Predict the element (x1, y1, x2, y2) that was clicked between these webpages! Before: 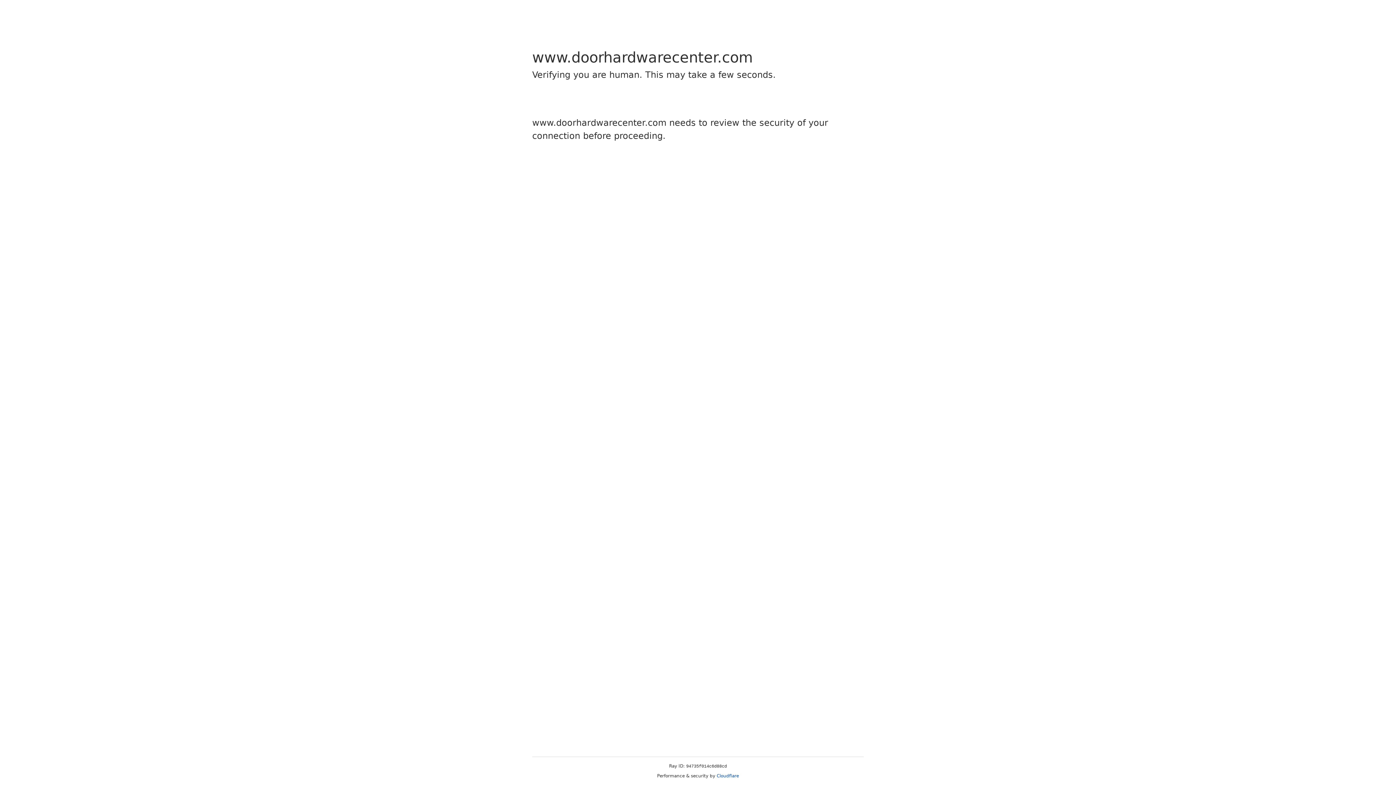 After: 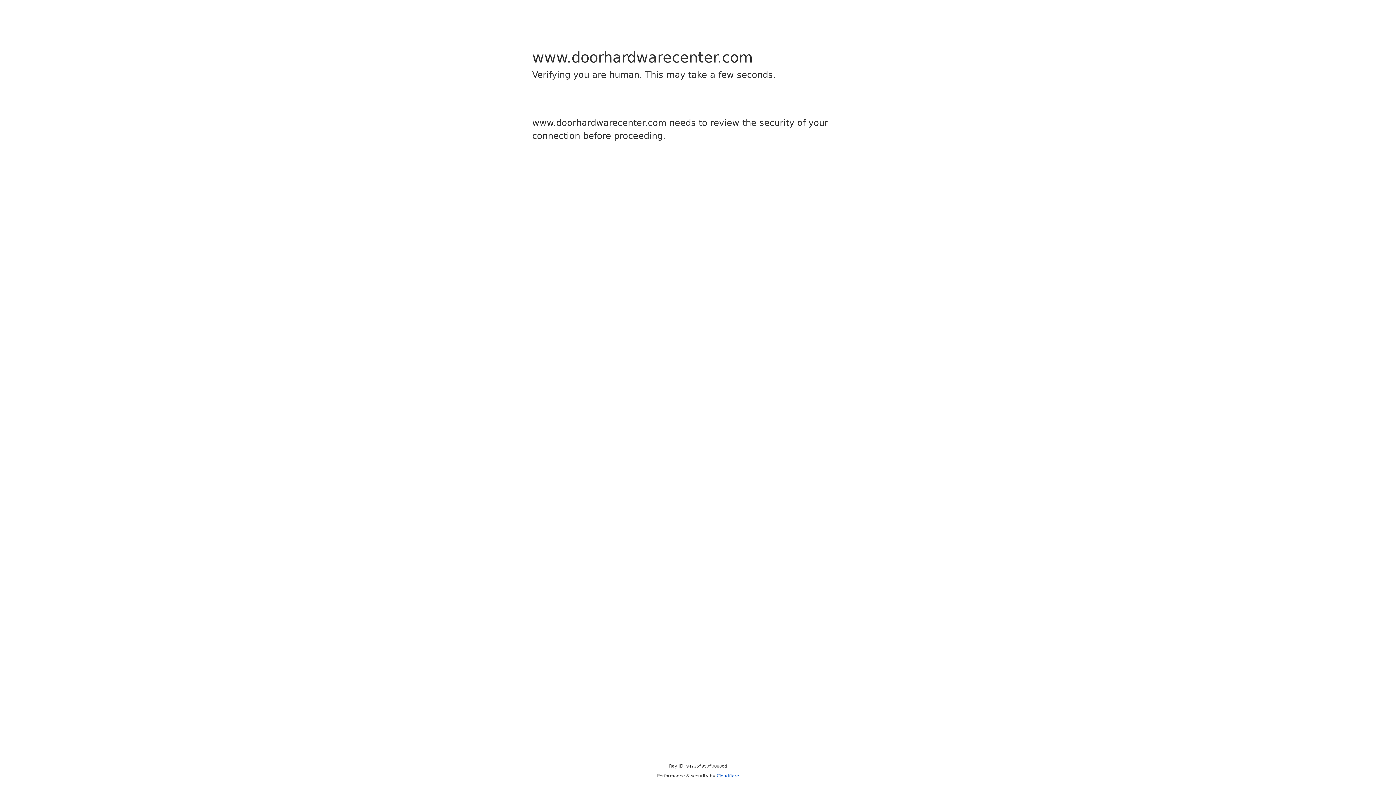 Action: bbox: (716, 773, 739, 778) label: Cloudflare